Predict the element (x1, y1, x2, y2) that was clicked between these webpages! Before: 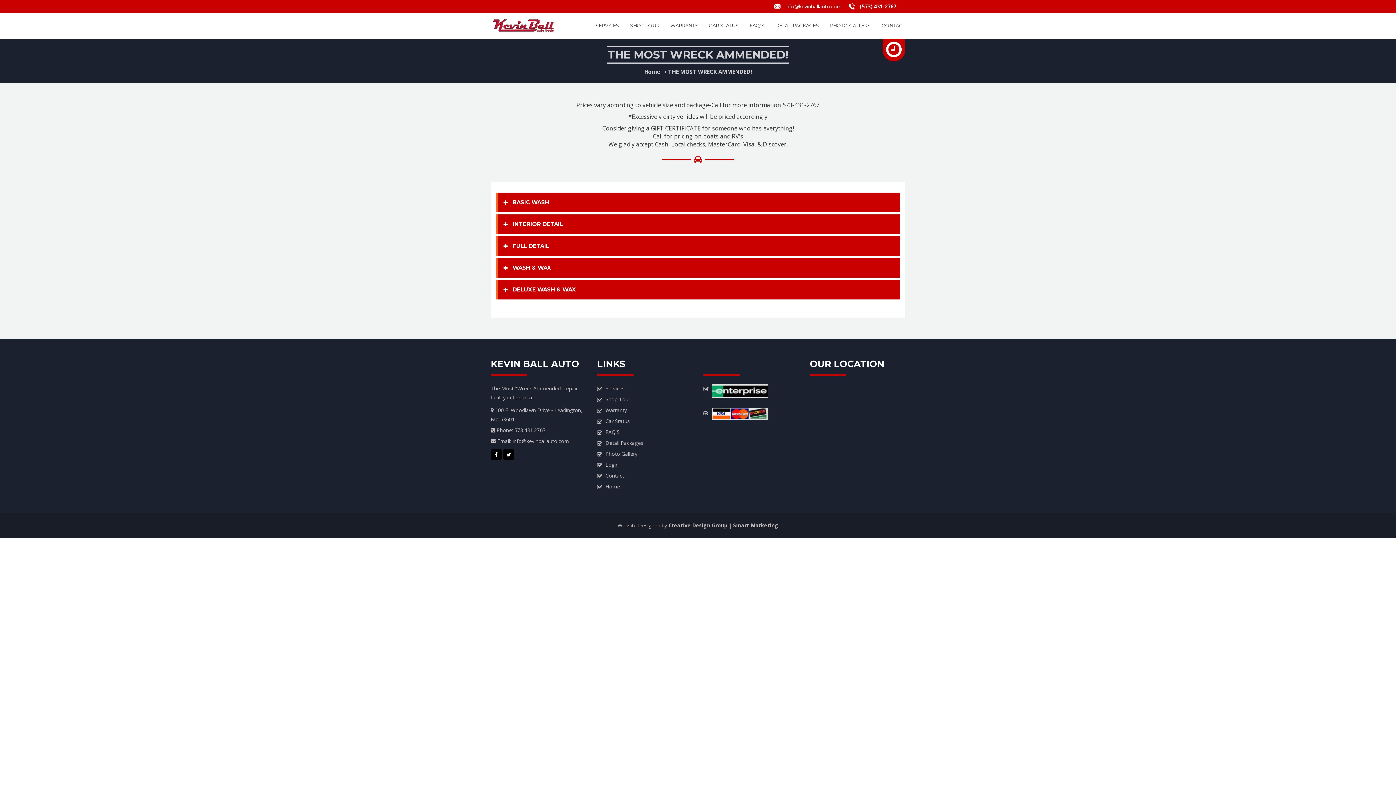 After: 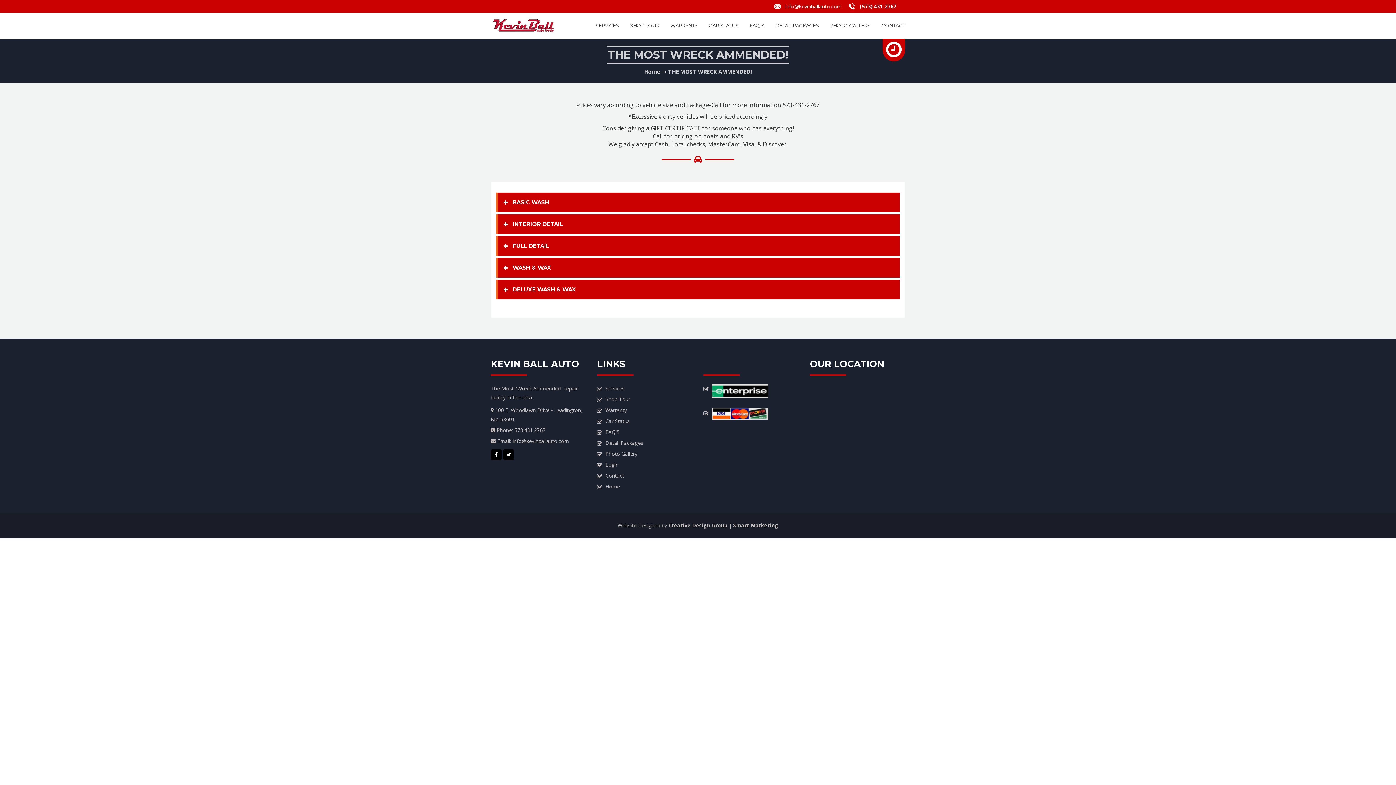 Action: bbox: (785, 0, 841, 12) label: info@kevinballauto.com